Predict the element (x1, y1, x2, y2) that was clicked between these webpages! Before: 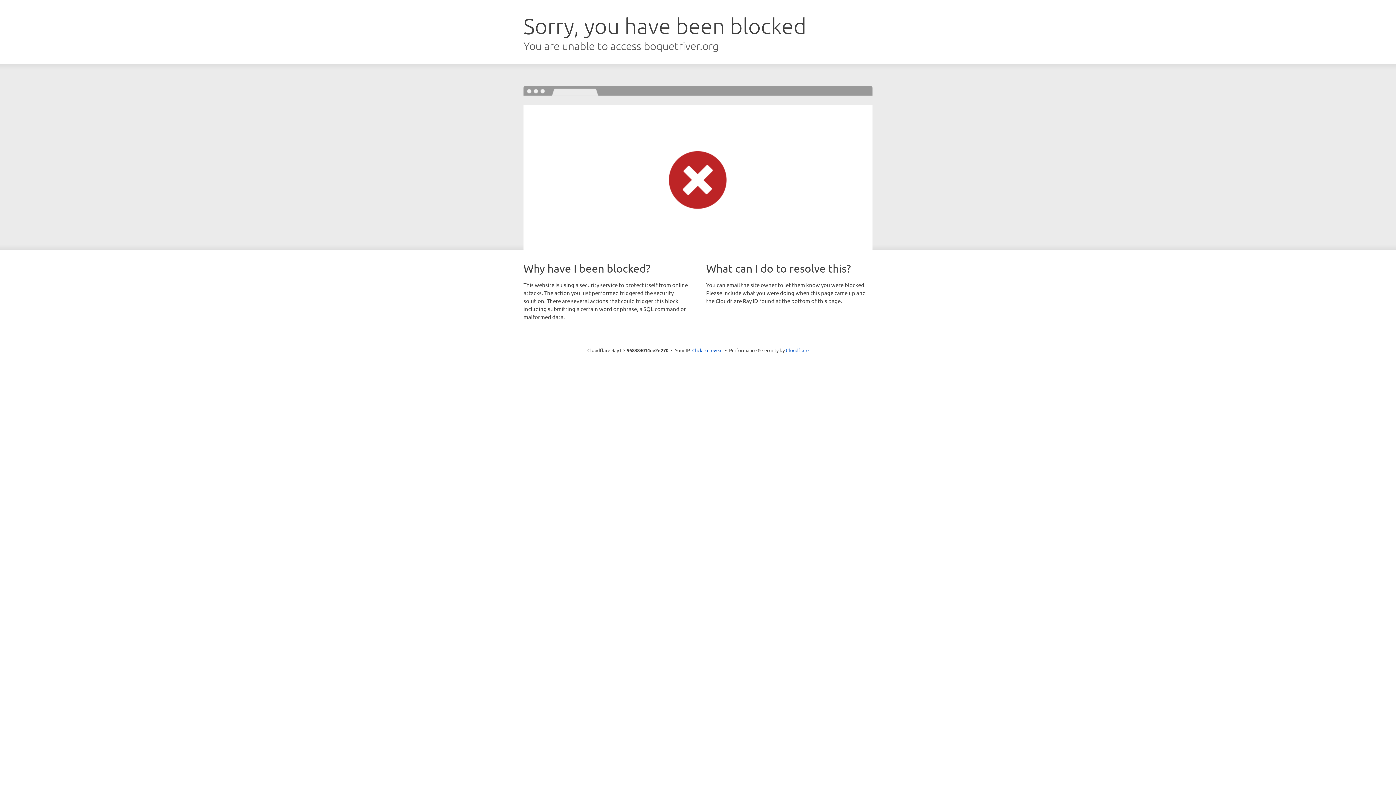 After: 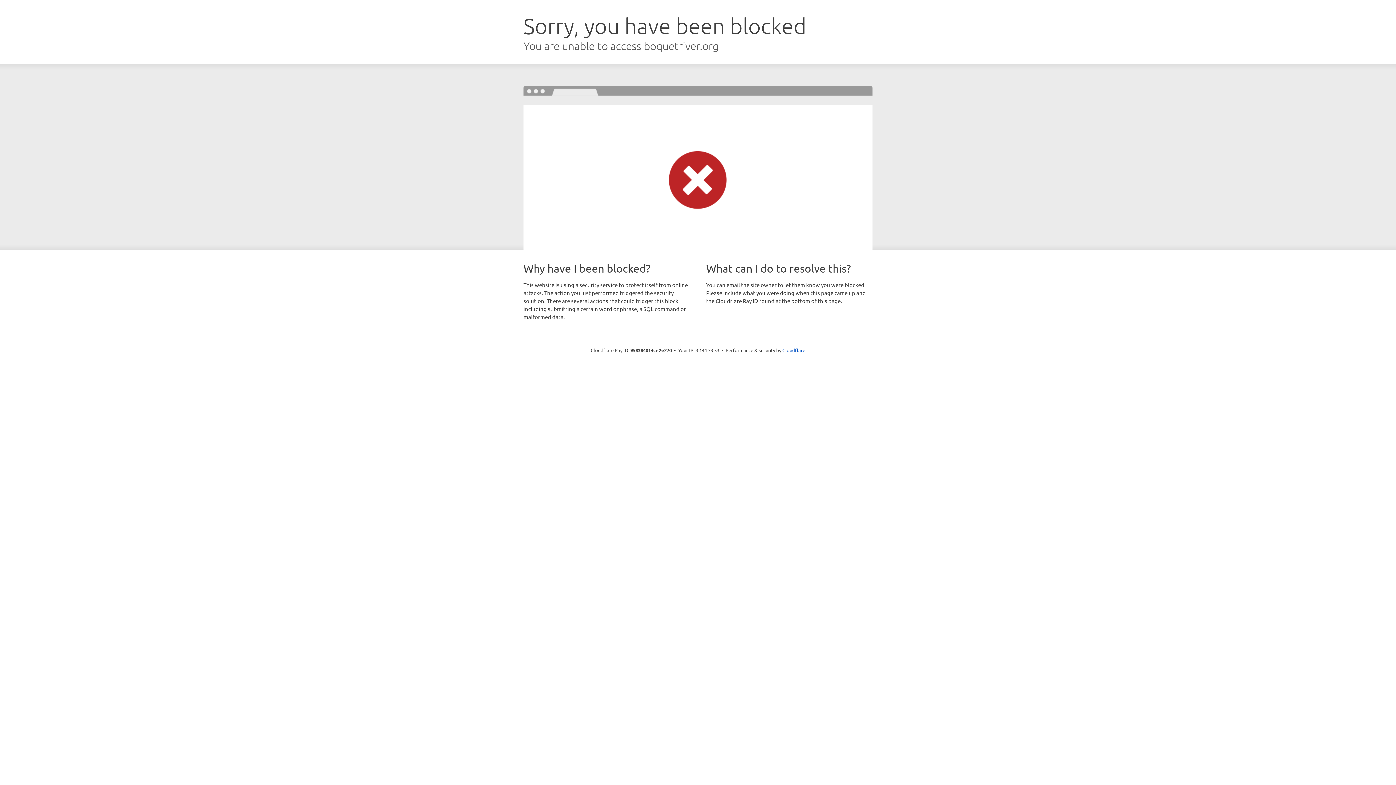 Action: bbox: (692, 346, 722, 353) label: Click to reveal